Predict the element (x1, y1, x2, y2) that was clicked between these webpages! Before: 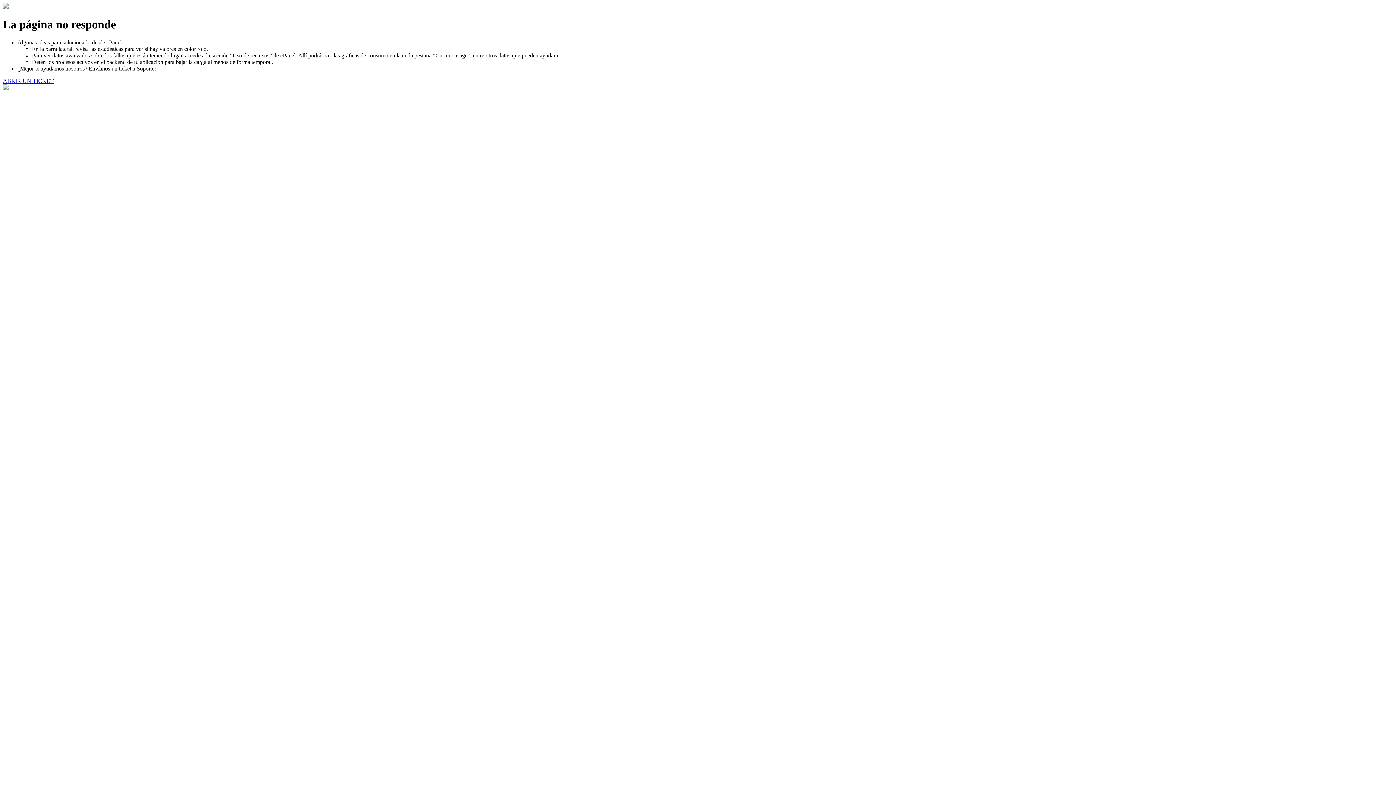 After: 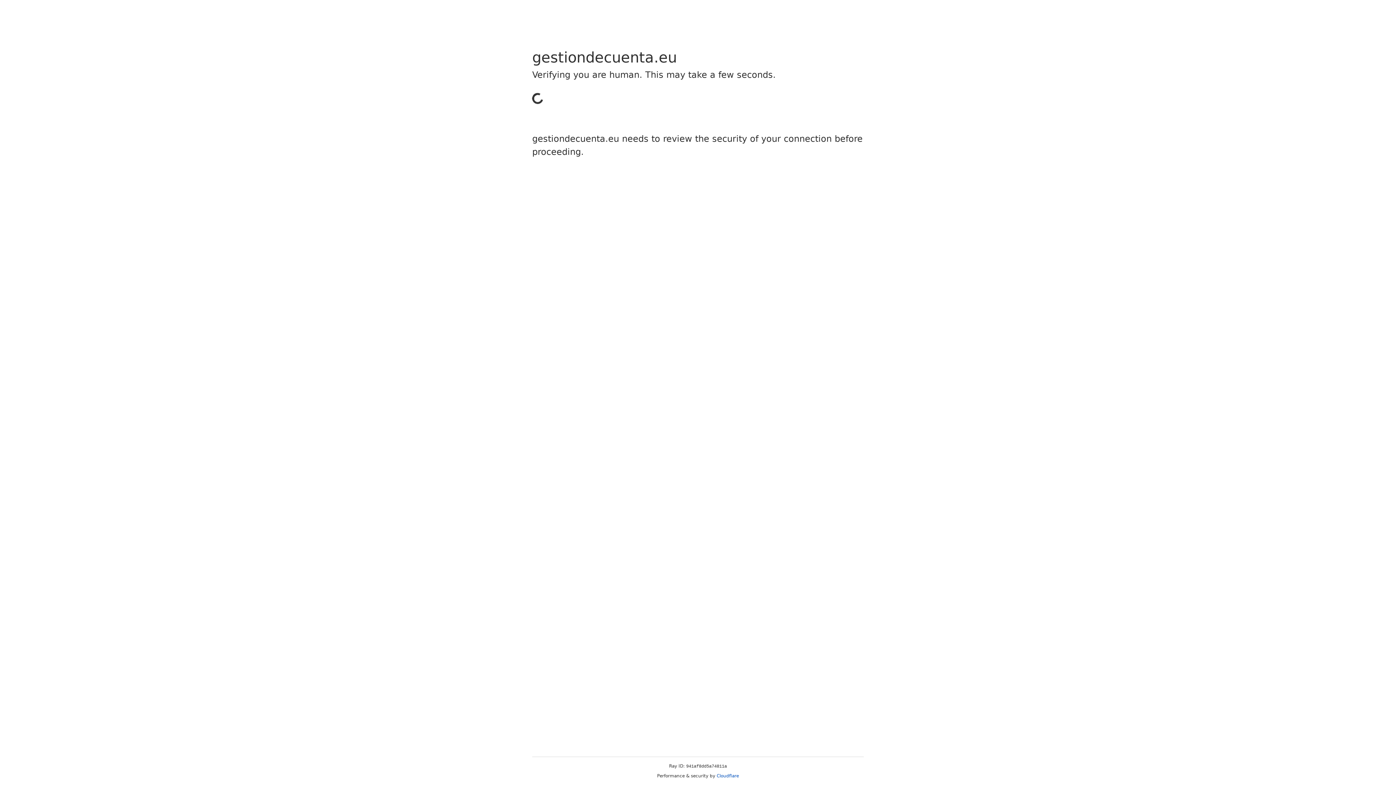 Action: bbox: (2, 77, 53, 83) label: ABRIR UN TICKET